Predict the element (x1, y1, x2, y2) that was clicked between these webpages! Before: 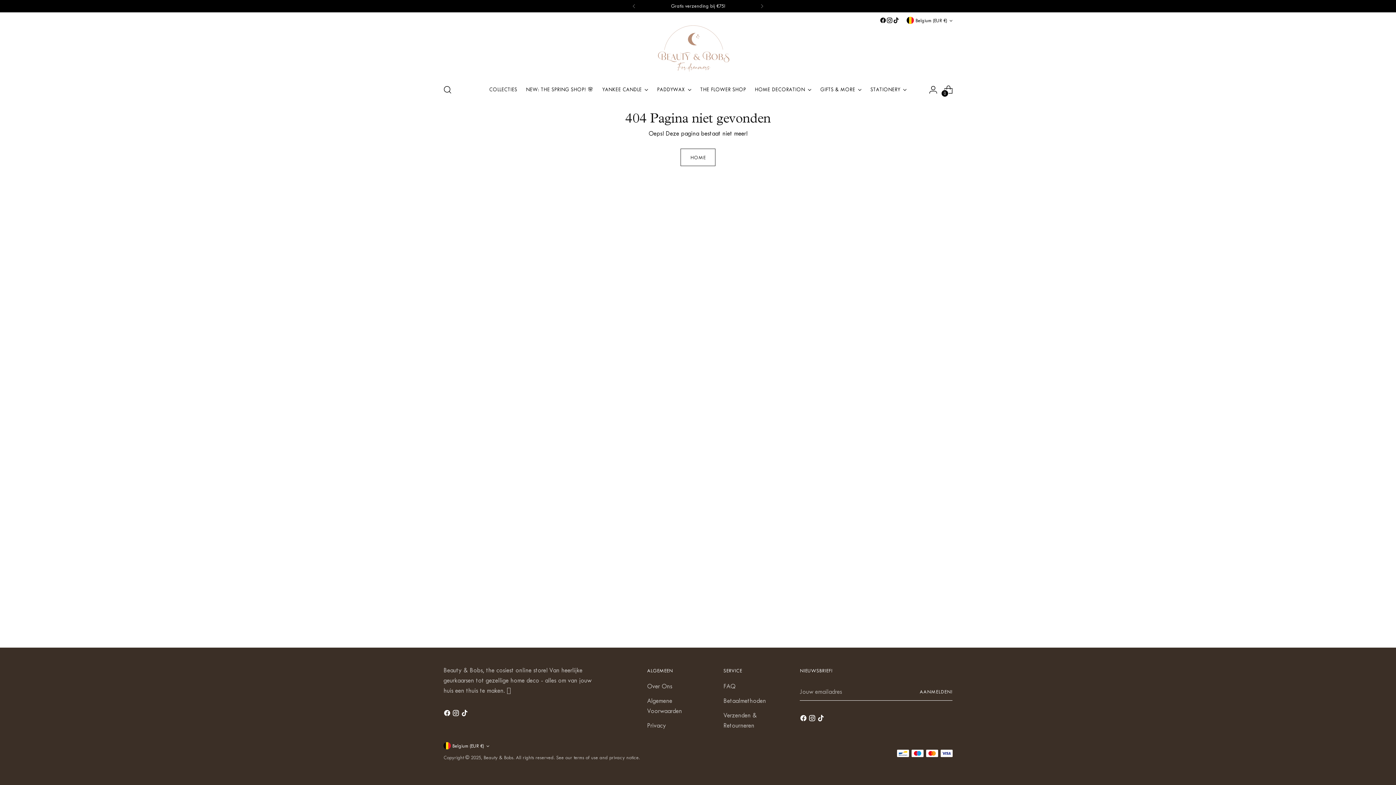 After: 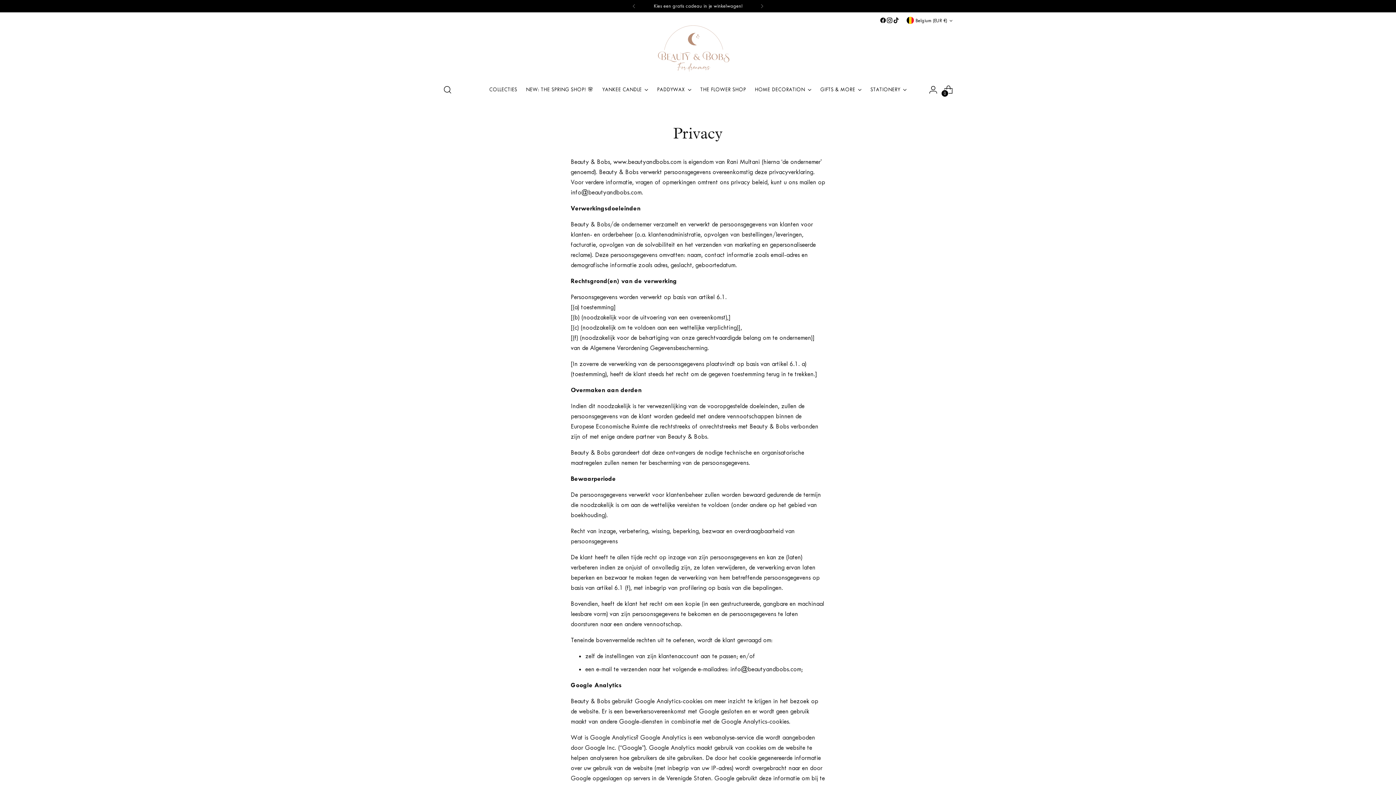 Action: label: Privacy bbox: (647, 722, 666, 729)